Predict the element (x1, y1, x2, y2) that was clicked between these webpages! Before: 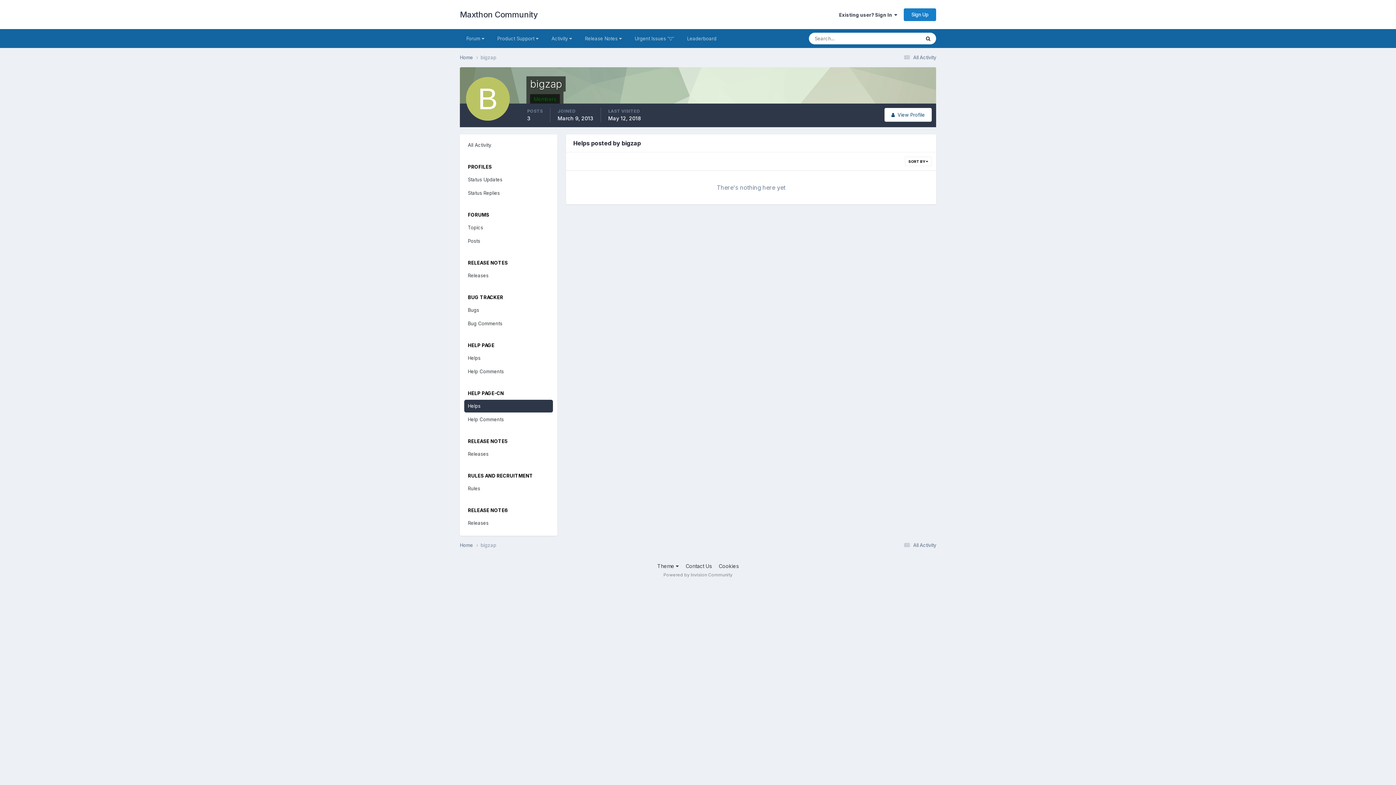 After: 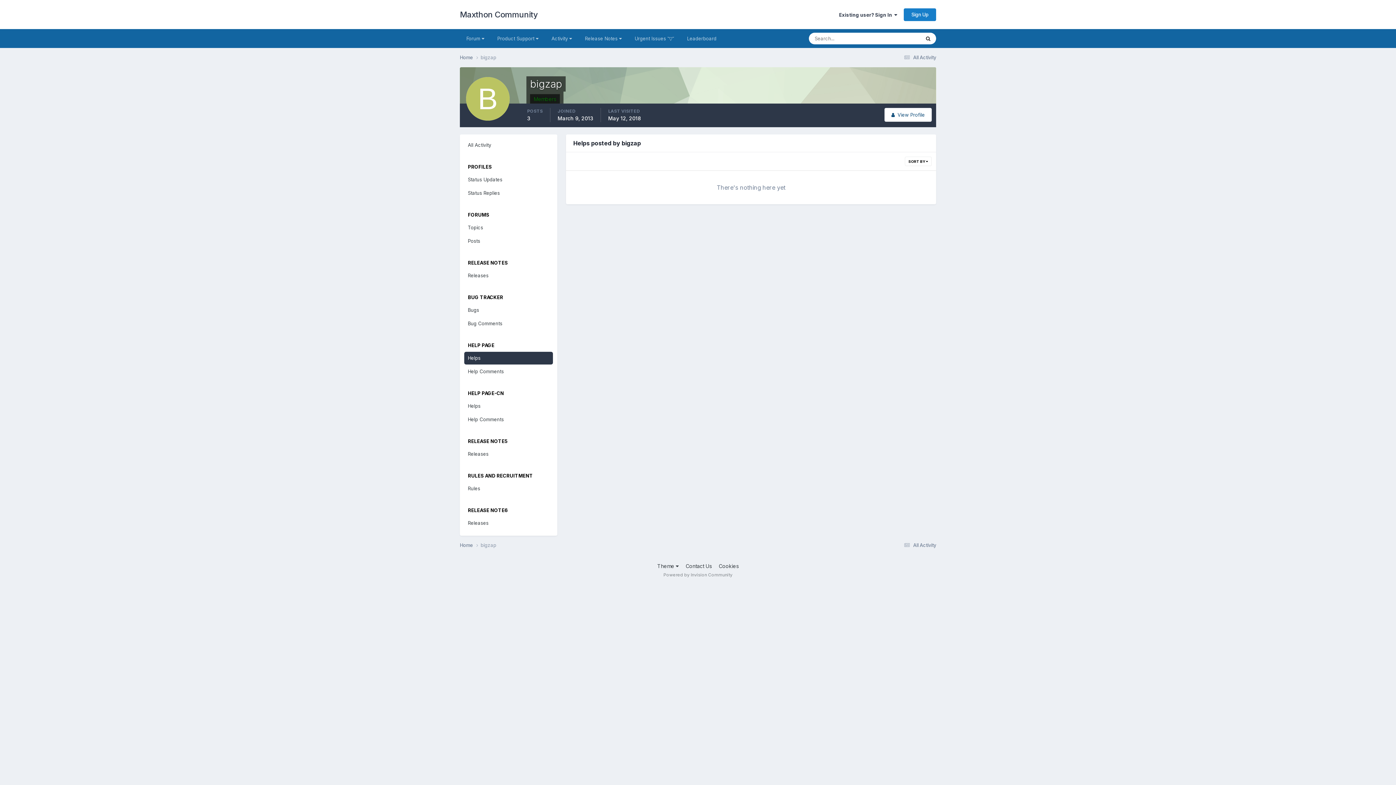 Action: bbox: (464, 351, 553, 364) label: Helps